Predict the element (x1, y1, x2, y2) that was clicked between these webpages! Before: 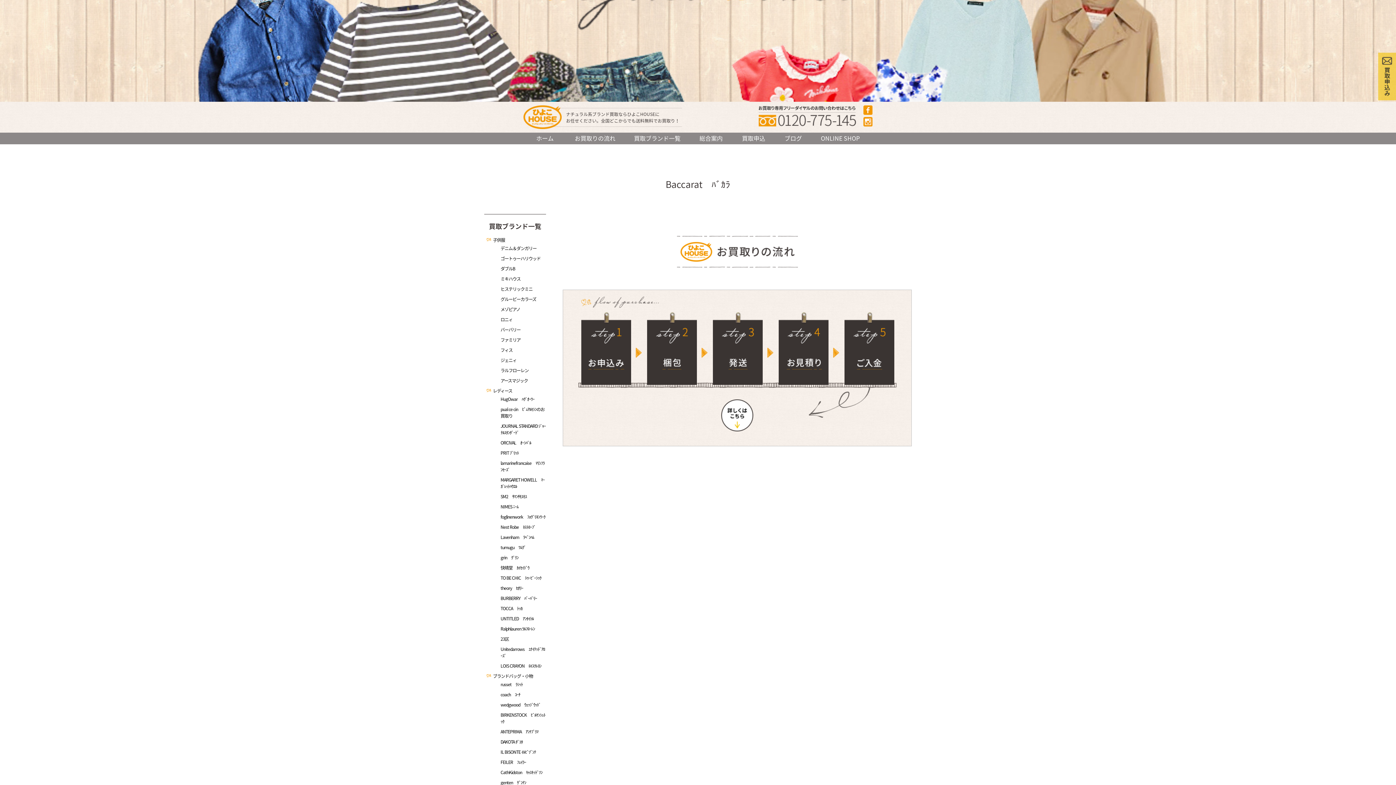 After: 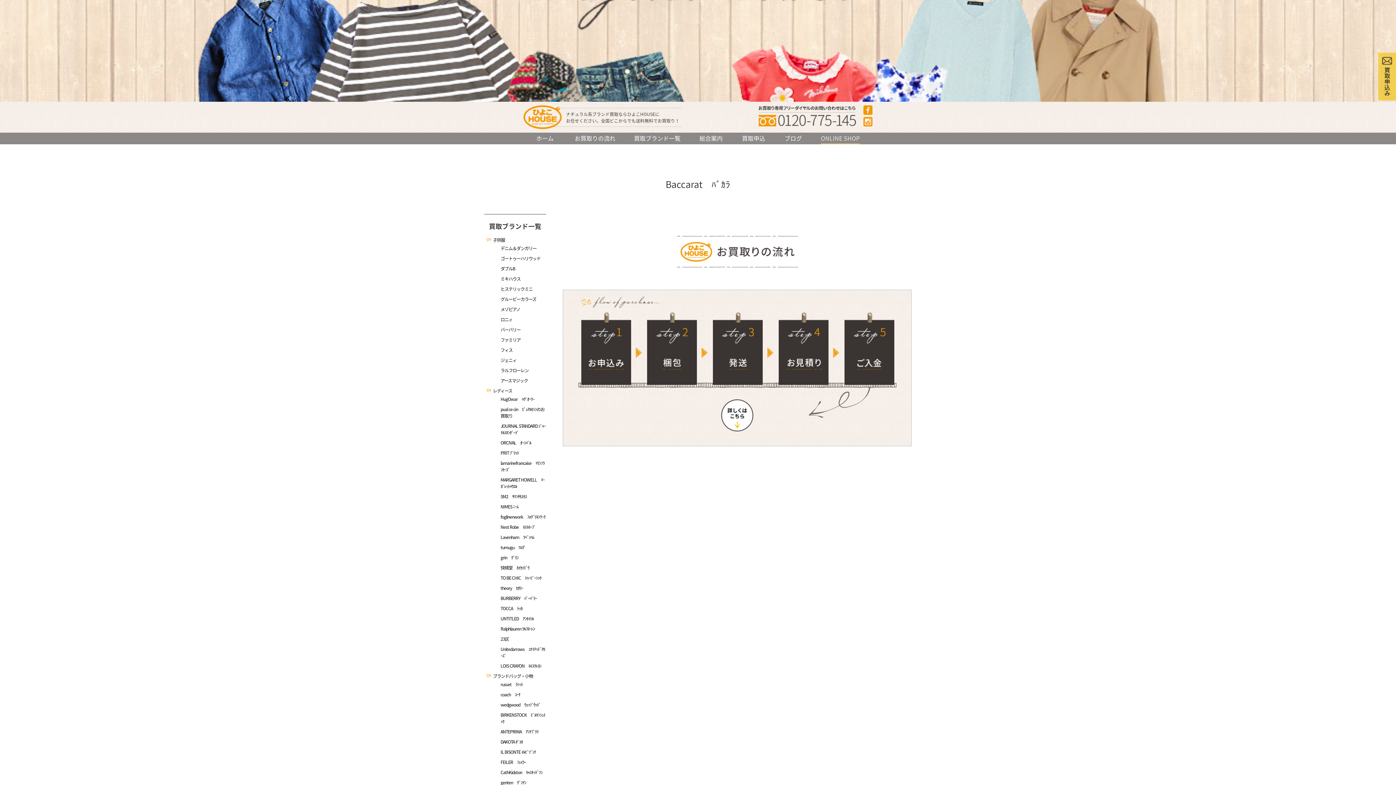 Action: label: ONLINE SHOP bbox: (821, 133, 860, 143)